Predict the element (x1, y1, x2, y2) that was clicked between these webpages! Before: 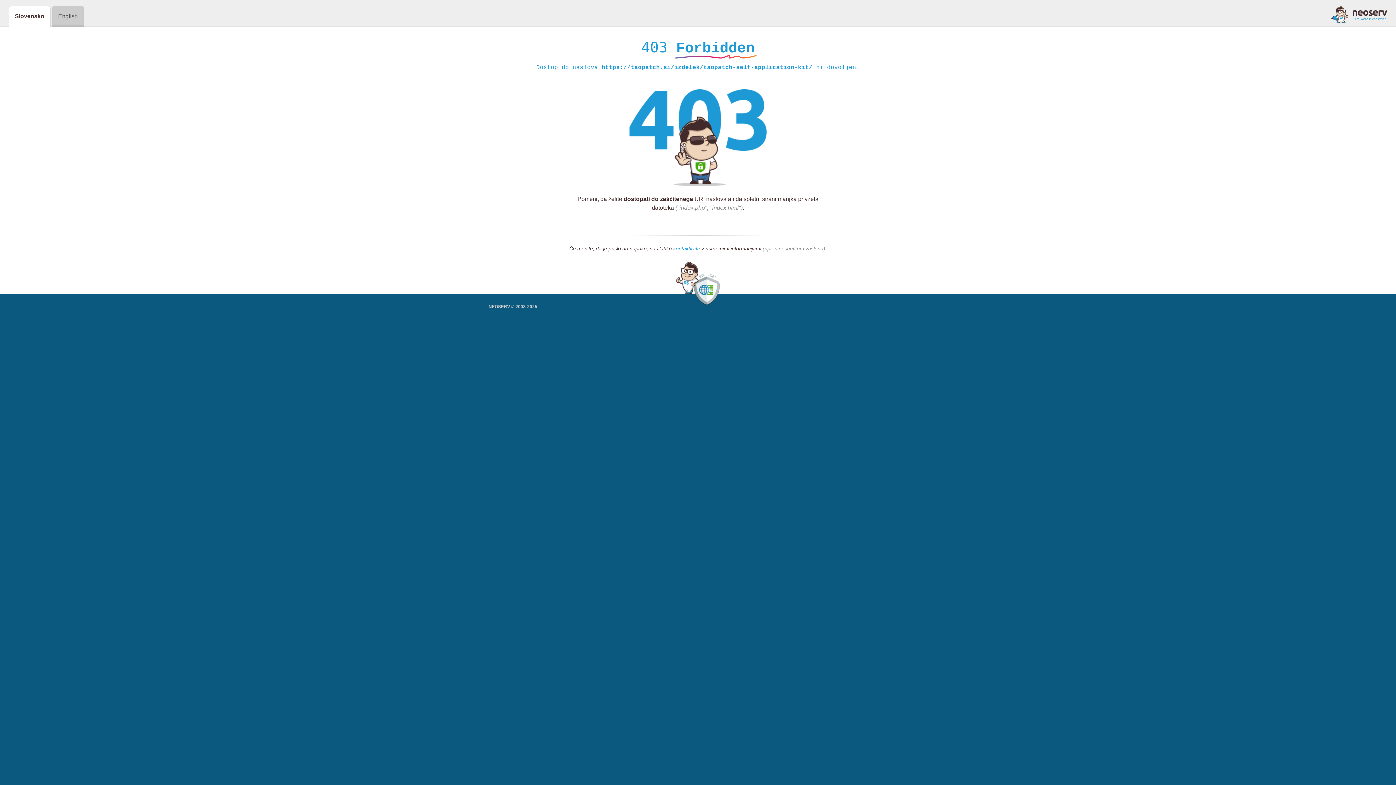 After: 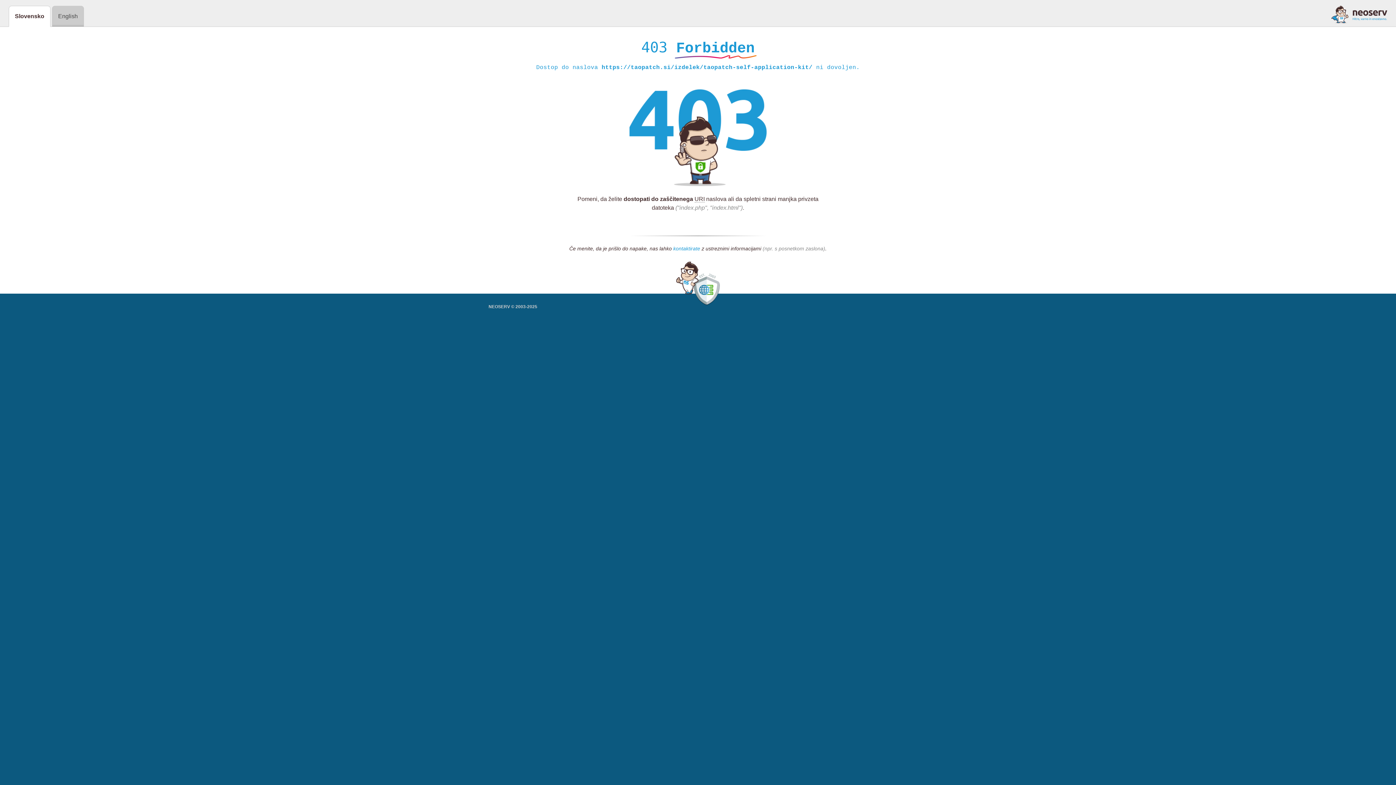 Action: bbox: (673, 245, 700, 252) label: kontaktirate